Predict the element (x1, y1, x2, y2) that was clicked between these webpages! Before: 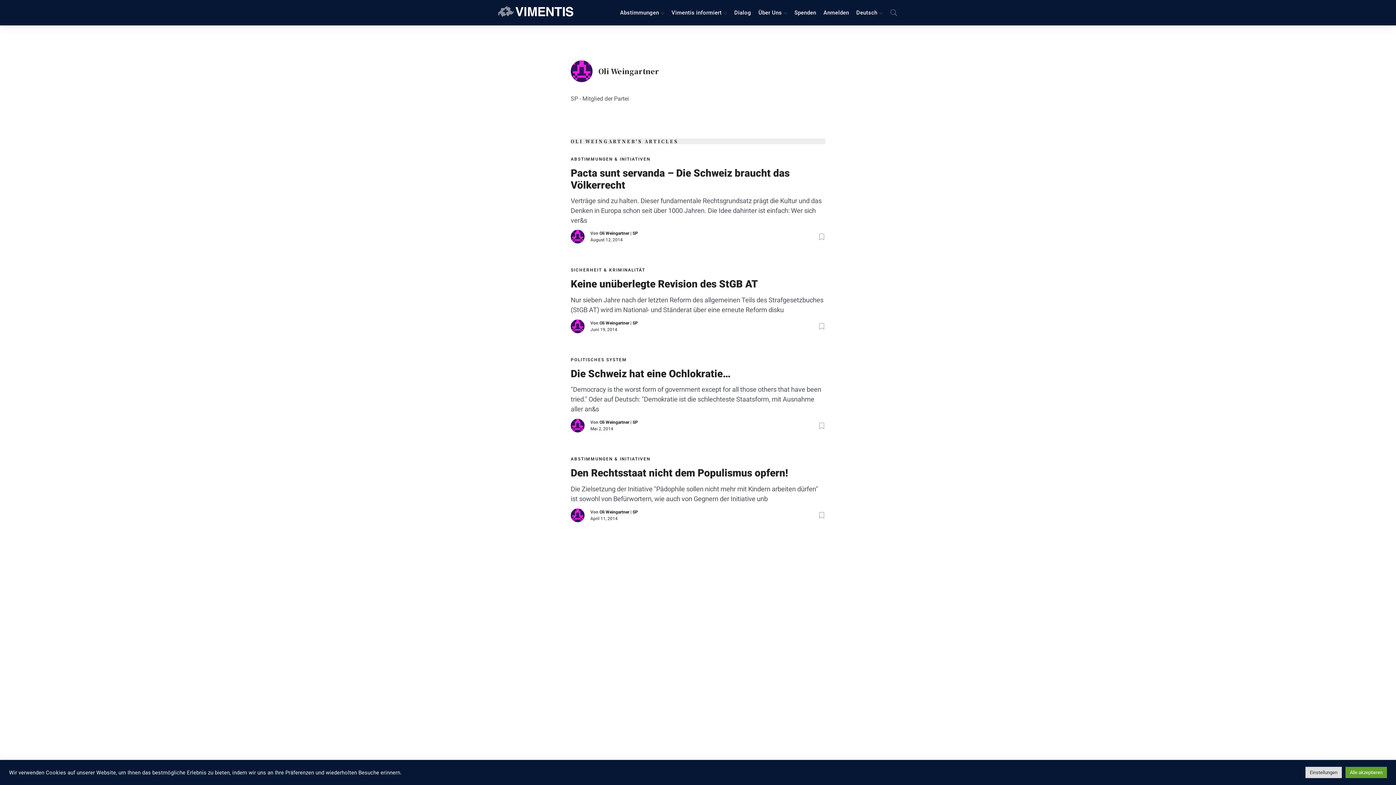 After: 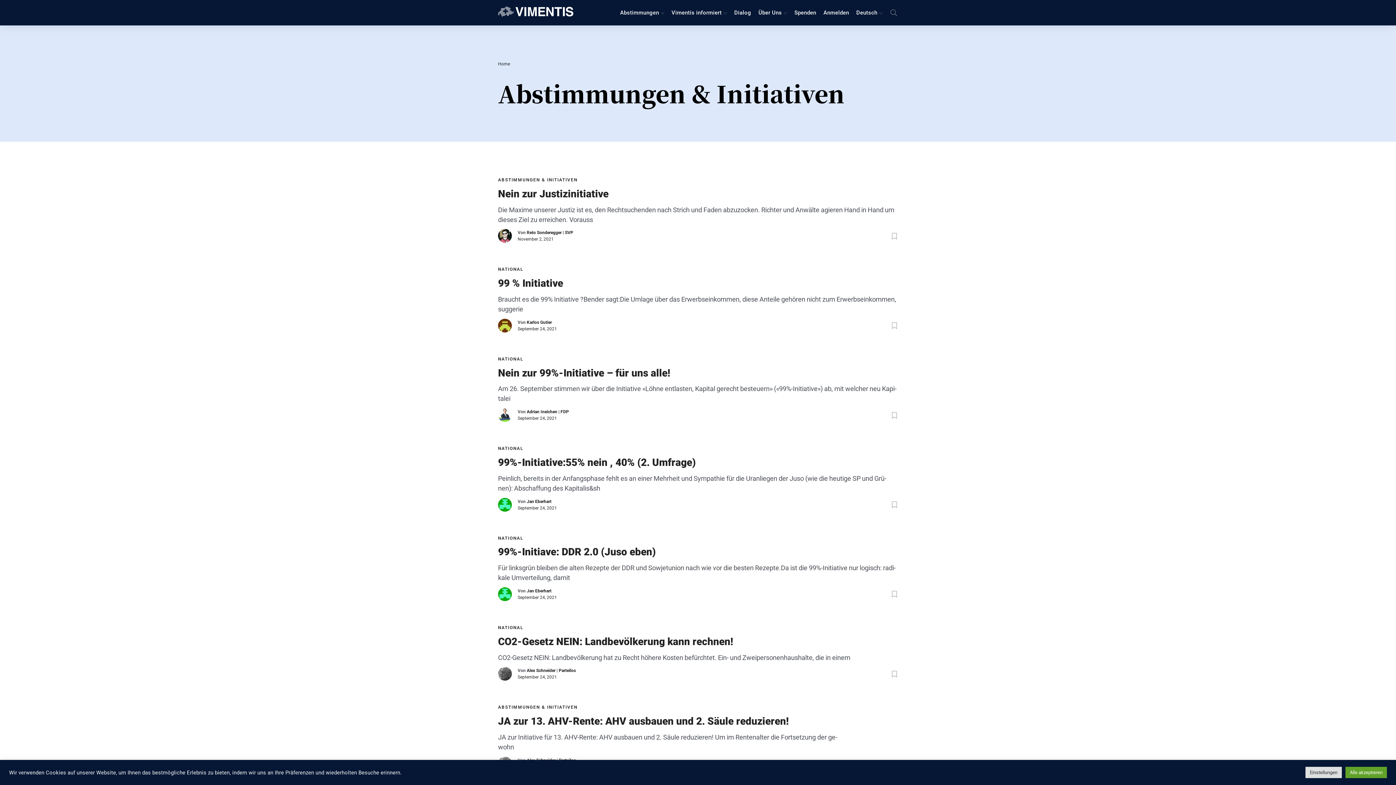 Action: bbox: (570, 156, 650, 161) label: ABSTIMMUNGEN & INITIATIVEN